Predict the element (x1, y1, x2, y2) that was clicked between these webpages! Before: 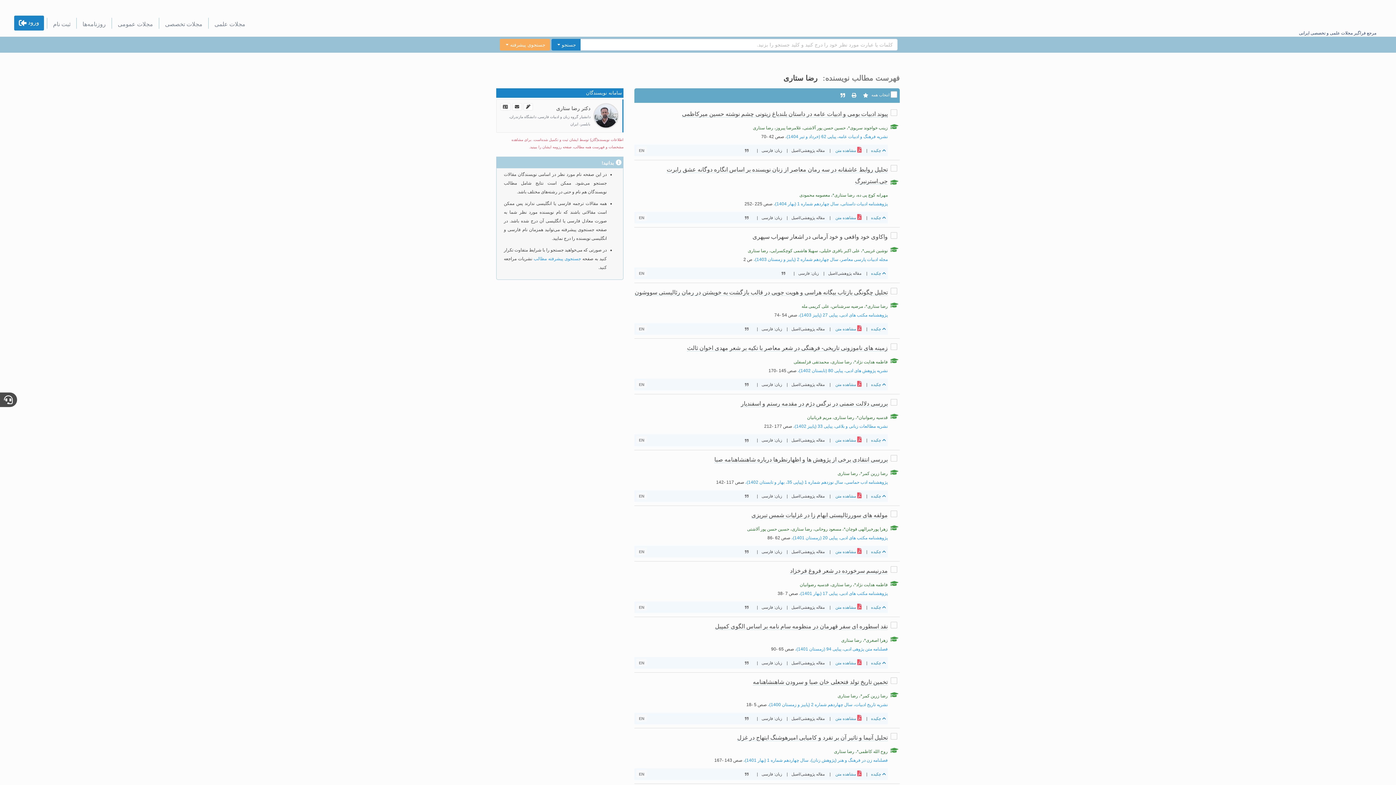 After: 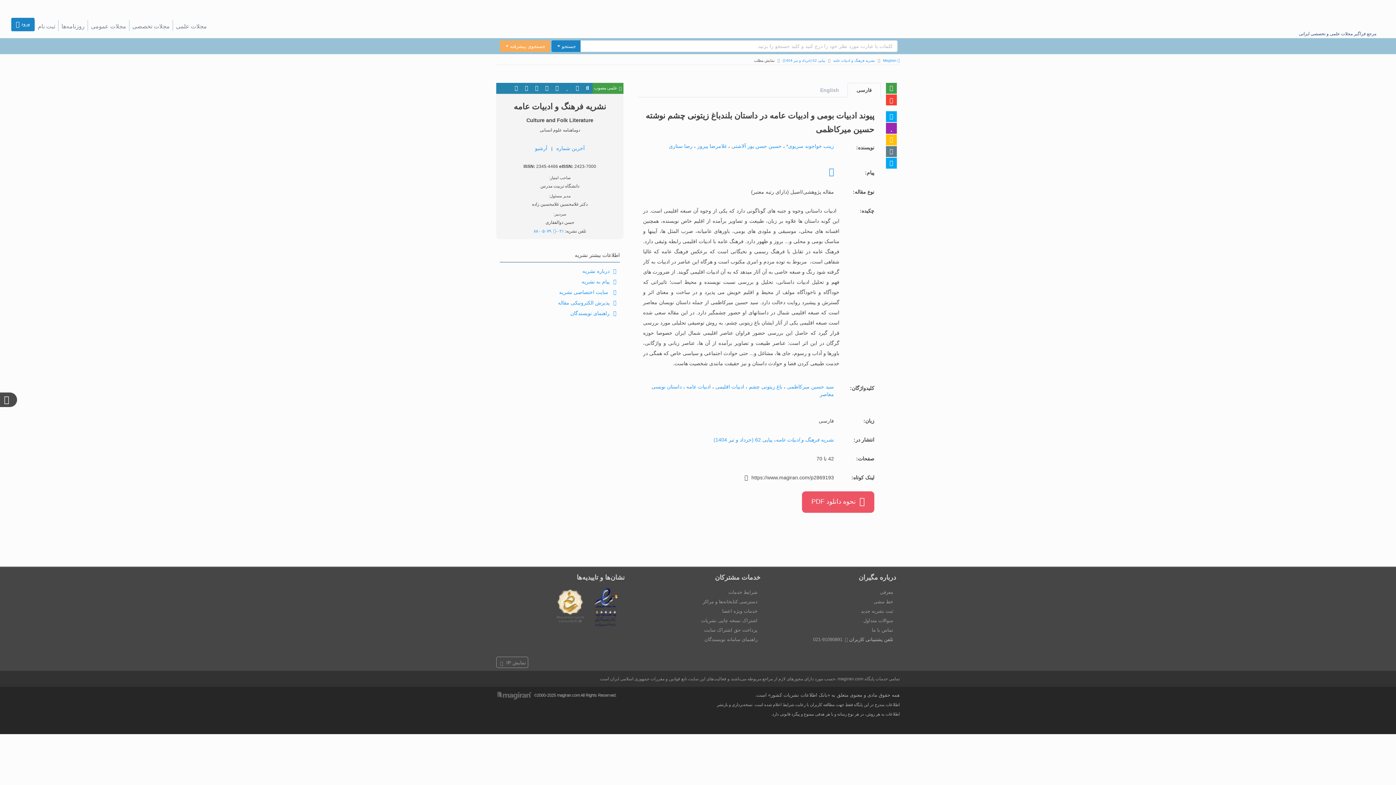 Action: bbox: (835, 148, 861, 152) label:  مشاهده متن